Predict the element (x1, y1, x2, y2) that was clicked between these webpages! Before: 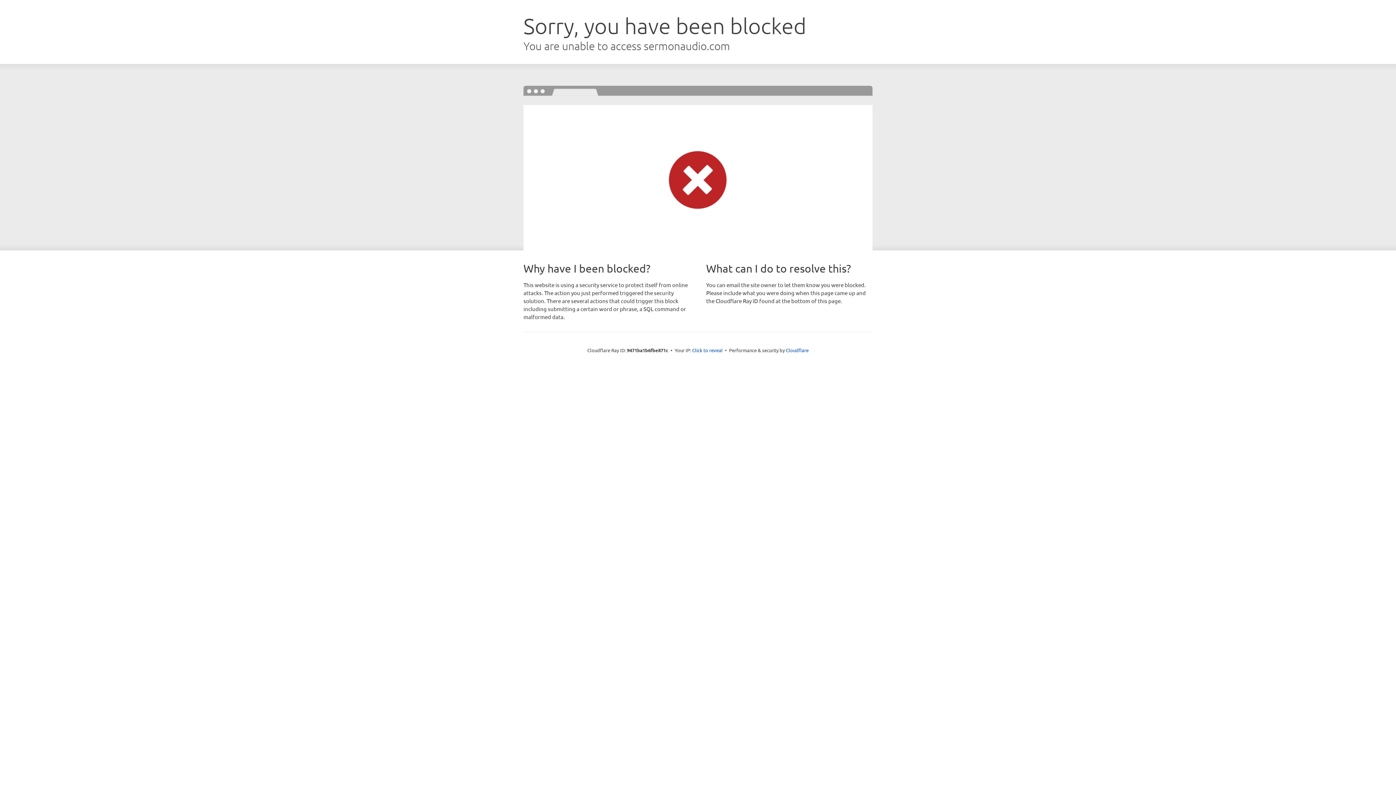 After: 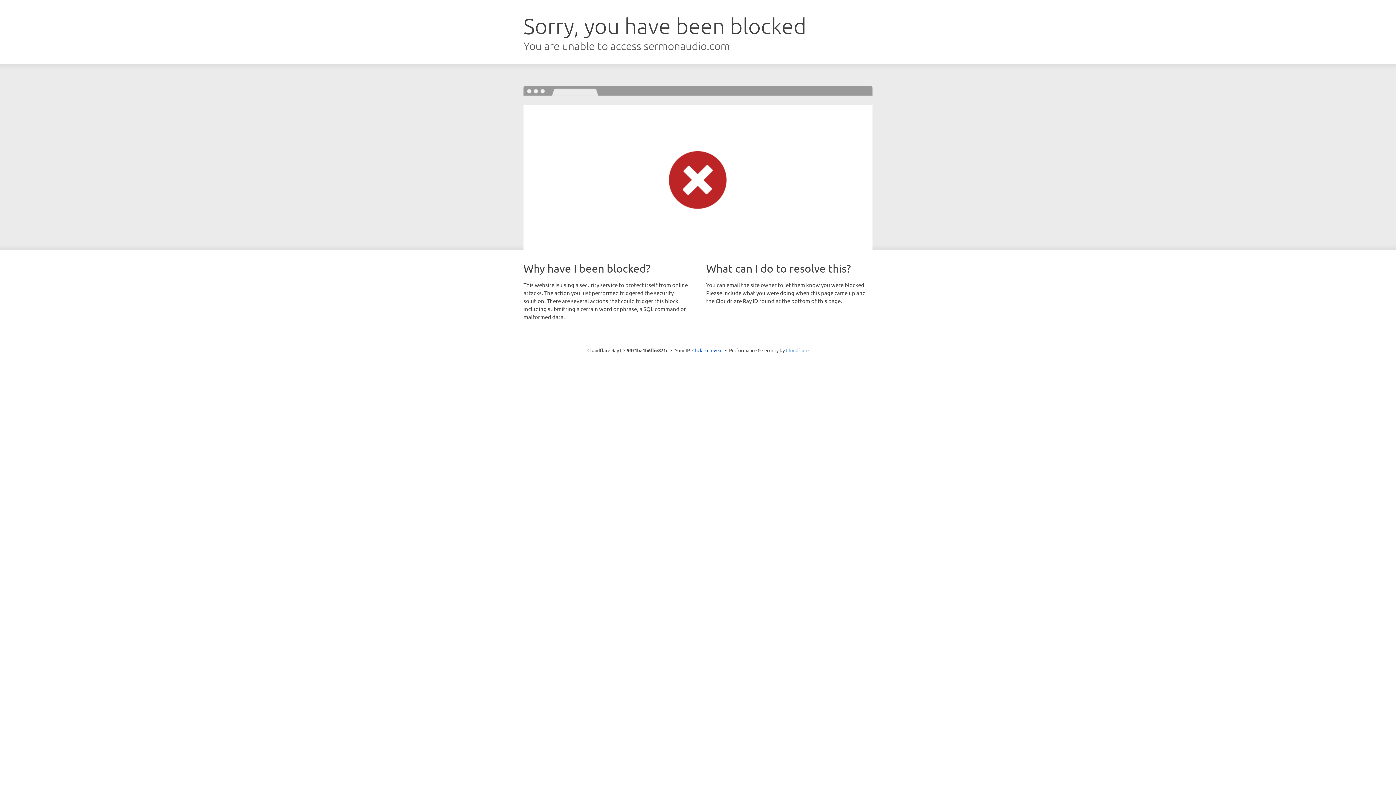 Action: bbox: (786, 347, 808, 353) label: Cloudflare